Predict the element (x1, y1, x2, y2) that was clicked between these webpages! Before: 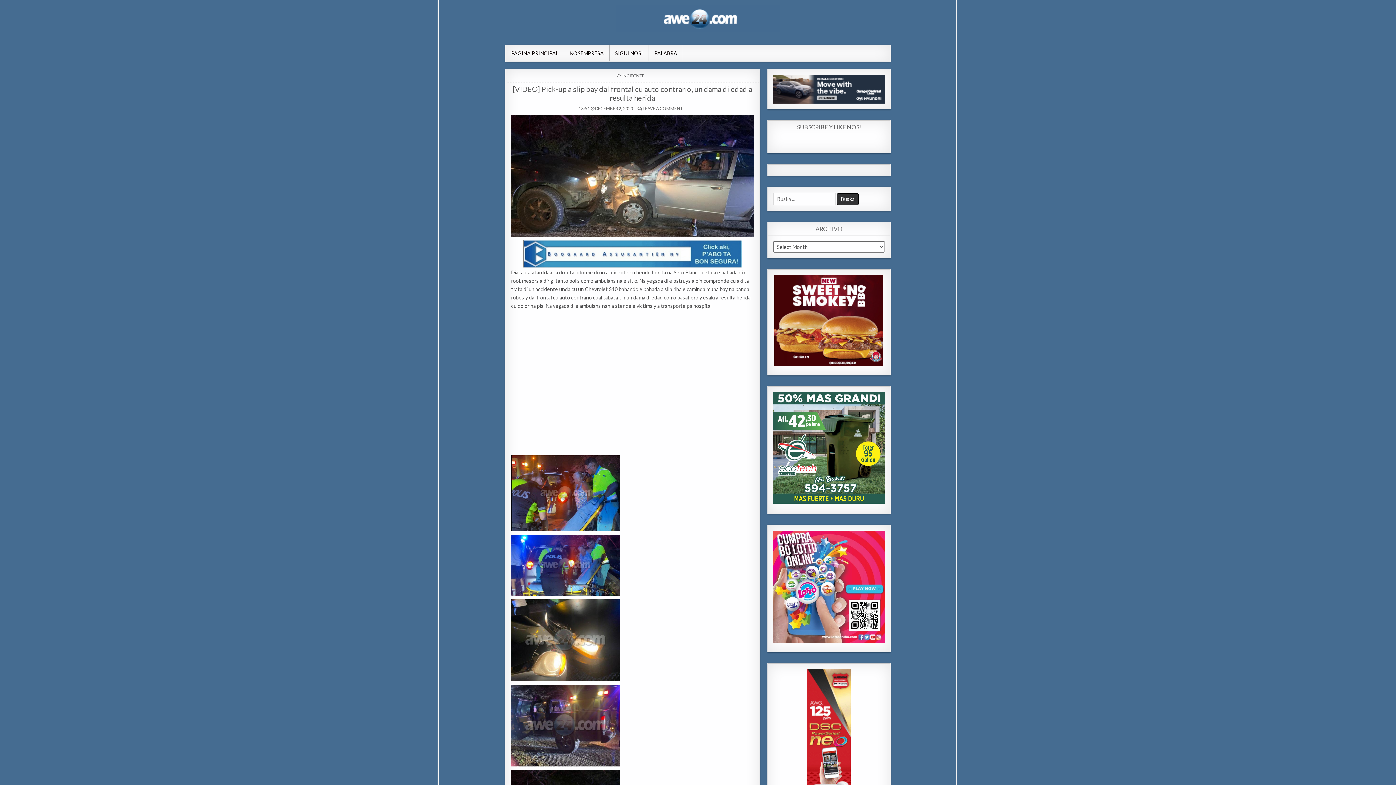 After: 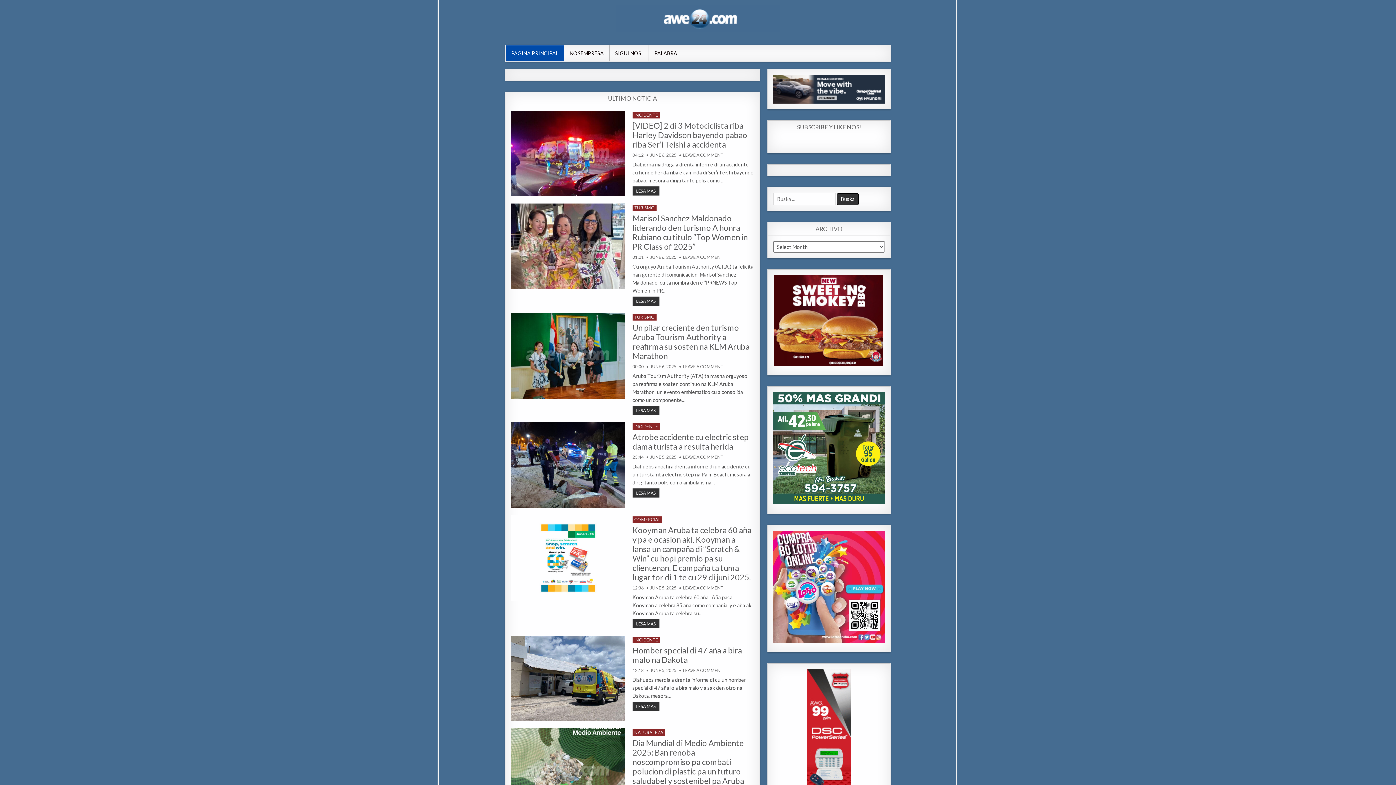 Action: bbox: (505, 5, 890, 32)